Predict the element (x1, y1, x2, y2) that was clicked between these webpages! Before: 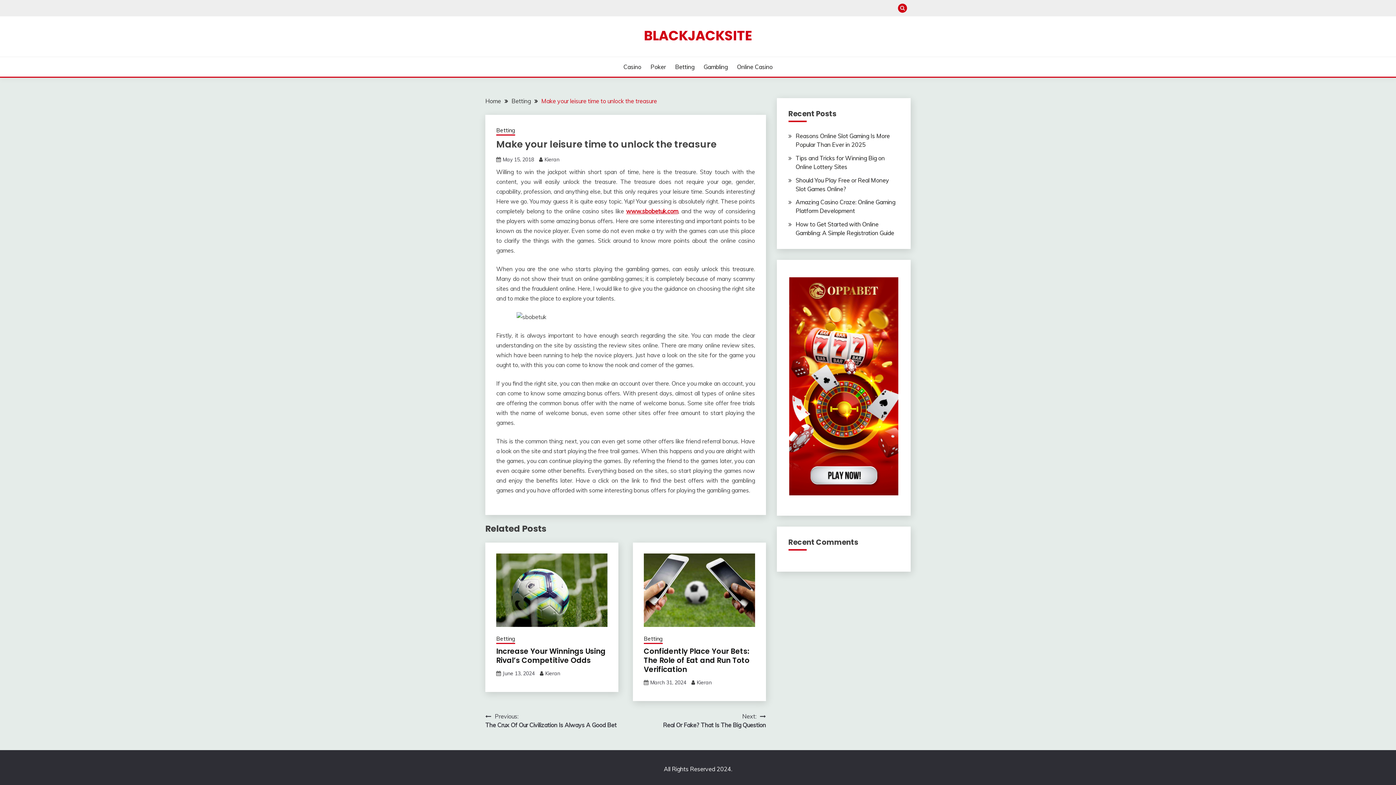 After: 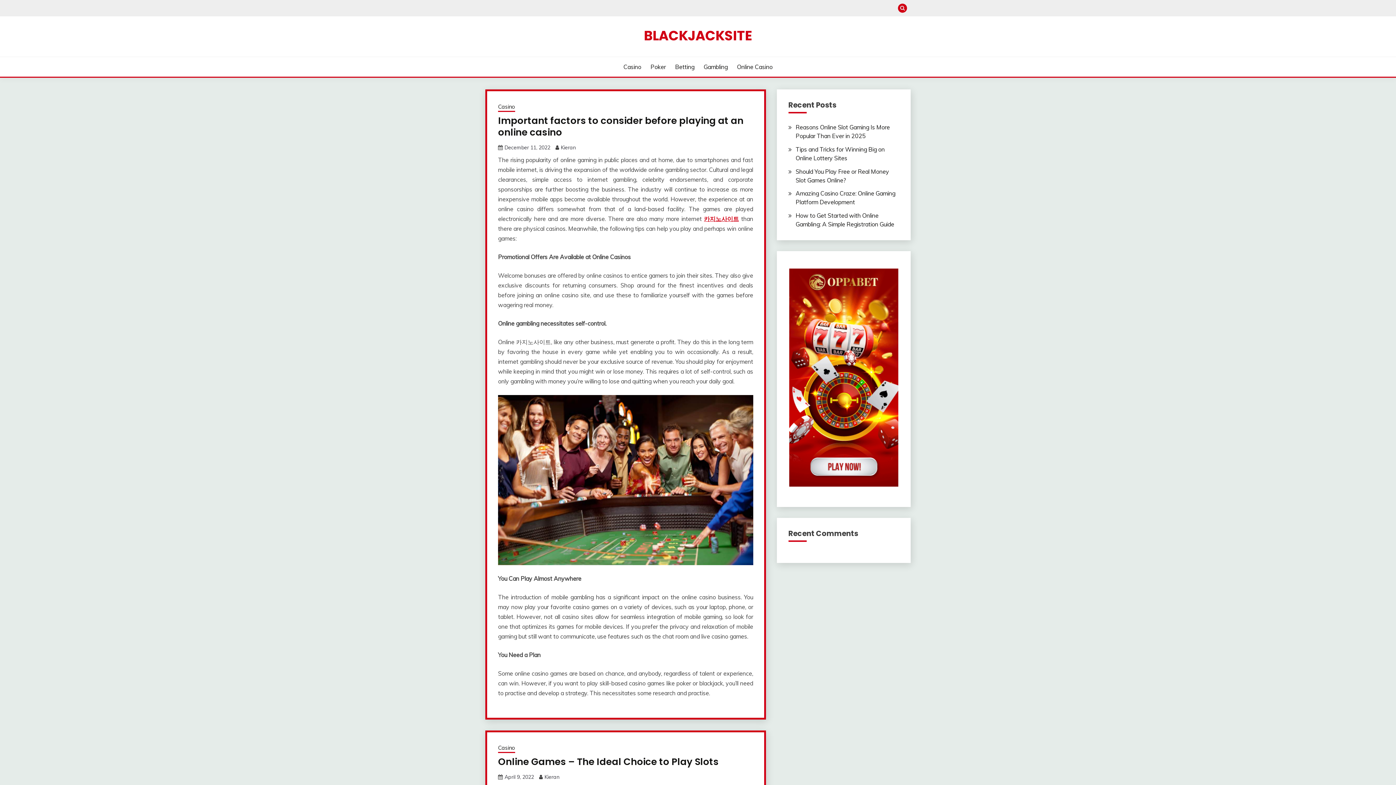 Action: bbox: (485, 97, 501, 104) label: Home